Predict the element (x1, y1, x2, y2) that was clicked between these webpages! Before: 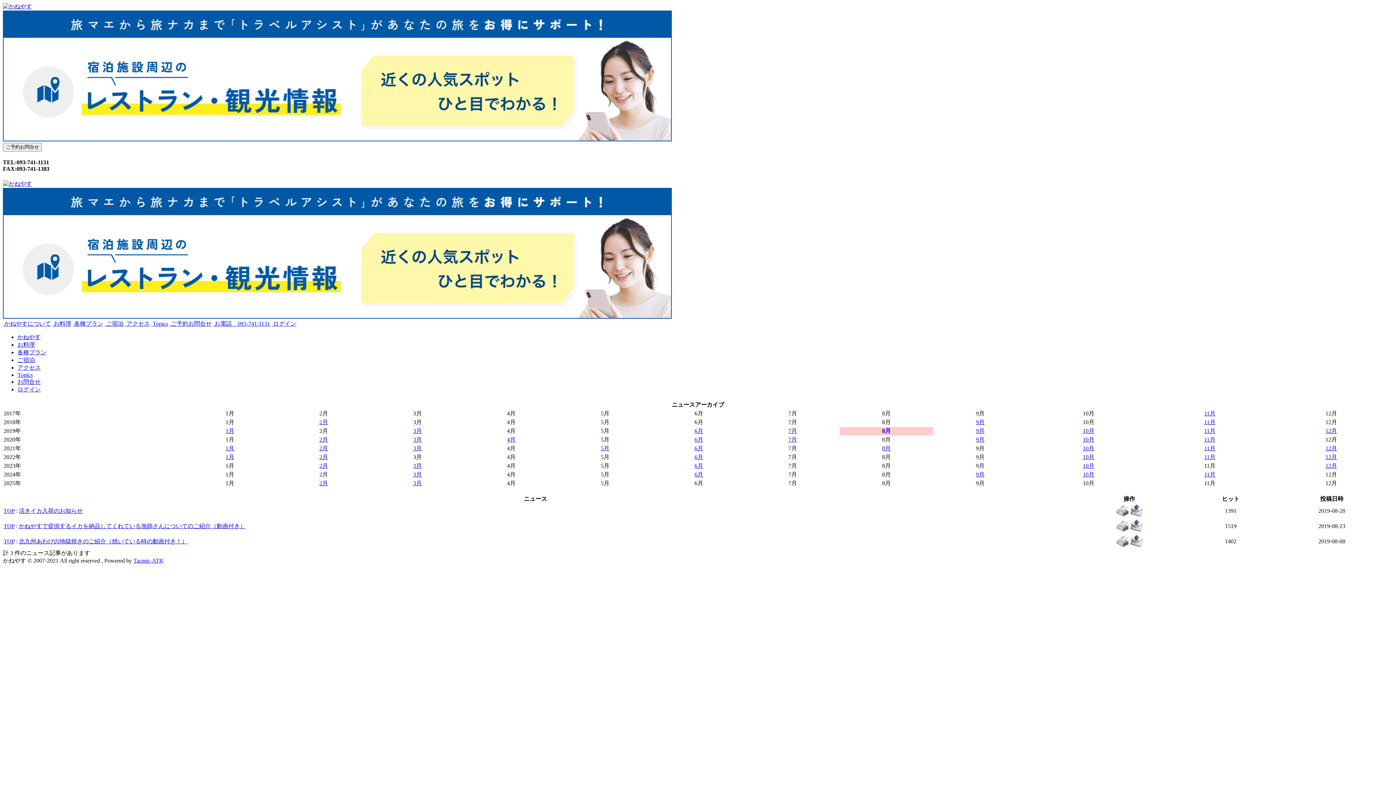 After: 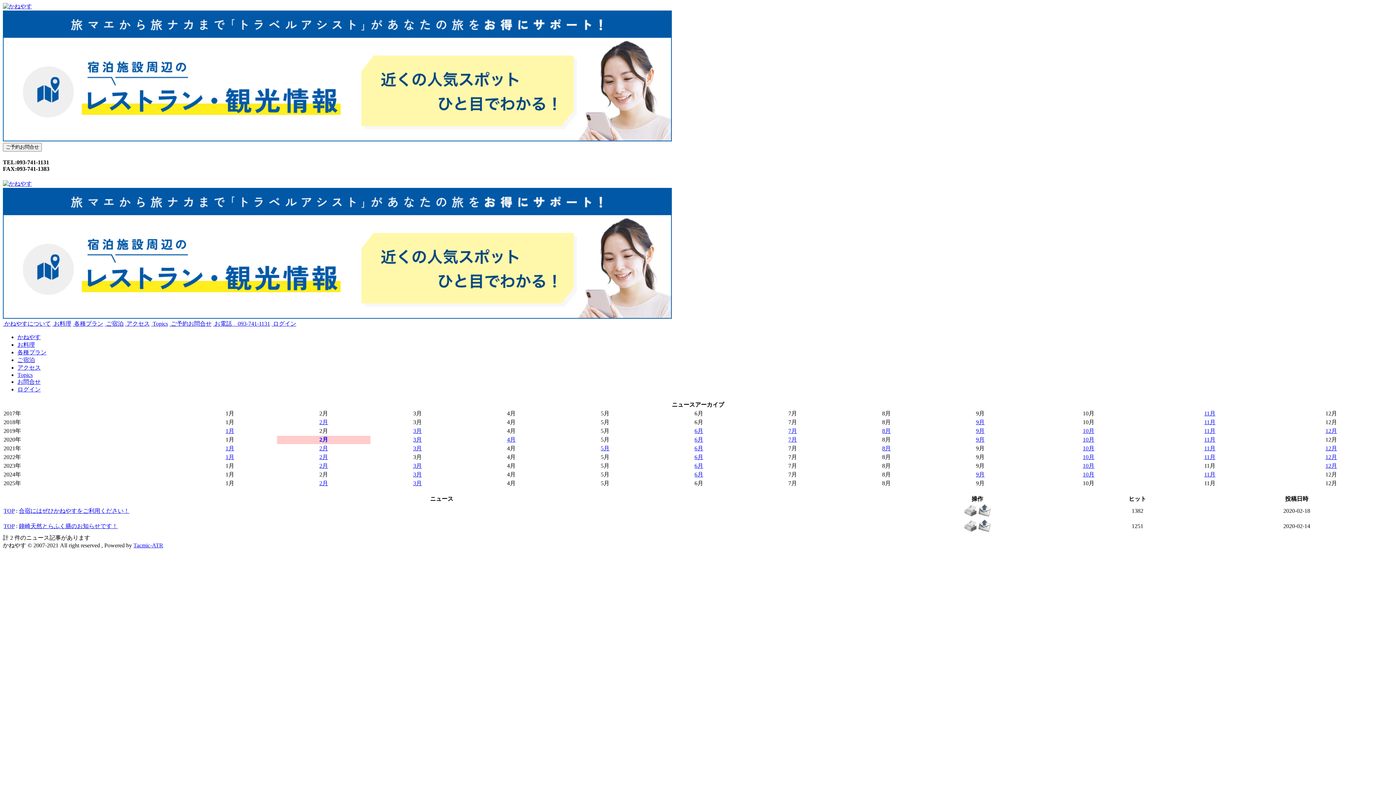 Action: label: 2月 bbox: (319, 436, 328, 443)